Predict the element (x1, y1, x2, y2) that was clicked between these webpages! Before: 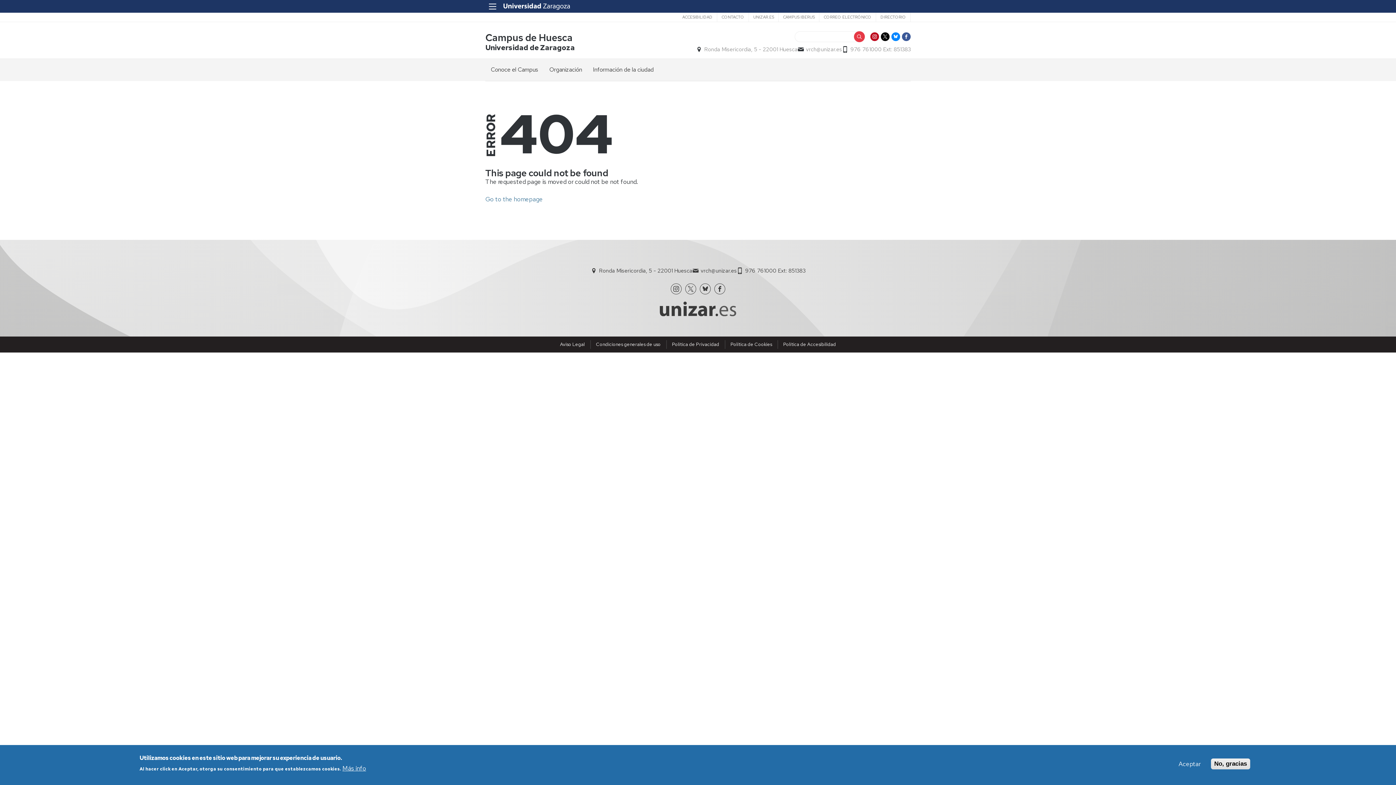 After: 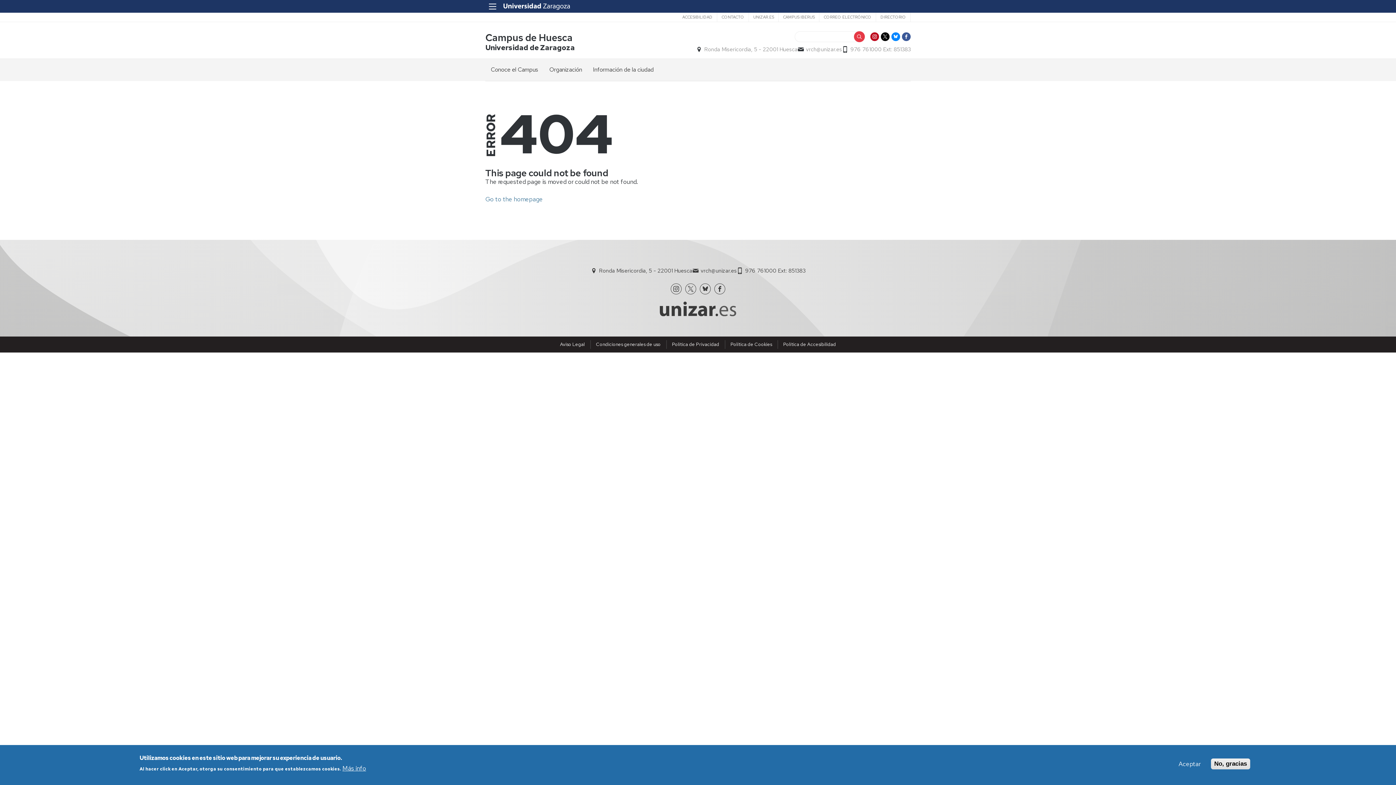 Action: bbox: (500, 2, 566, 10)